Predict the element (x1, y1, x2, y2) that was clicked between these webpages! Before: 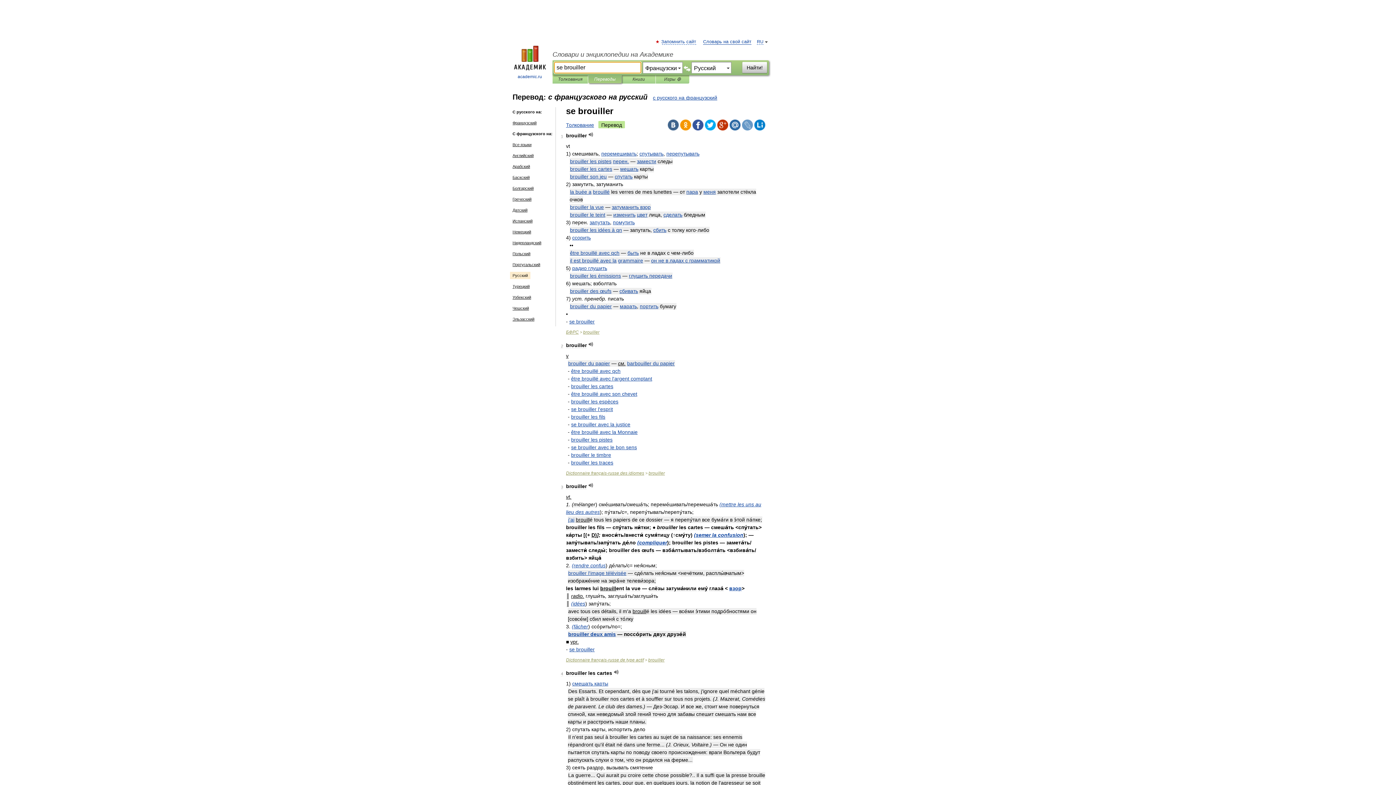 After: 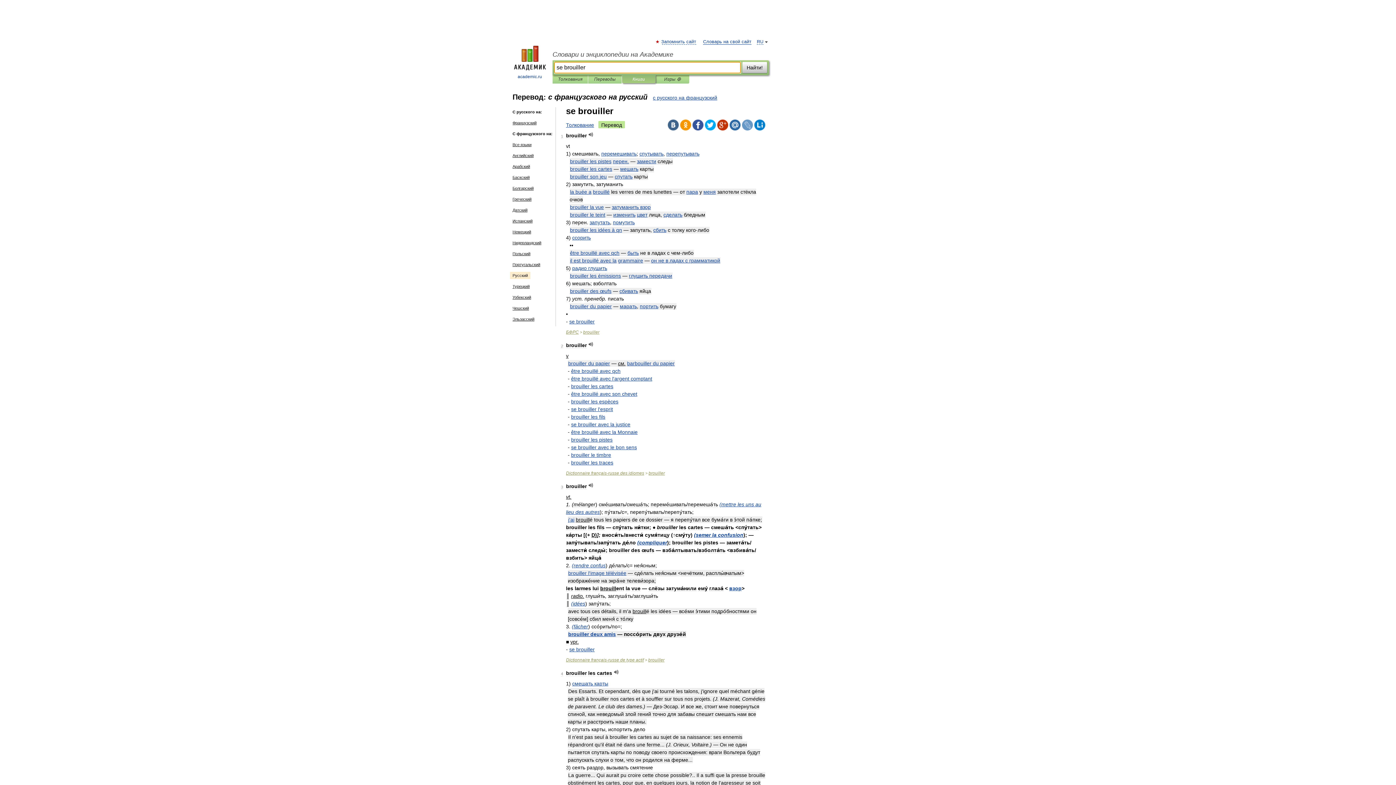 Action: label: Книги bbox: (627, 75, 650, 83)